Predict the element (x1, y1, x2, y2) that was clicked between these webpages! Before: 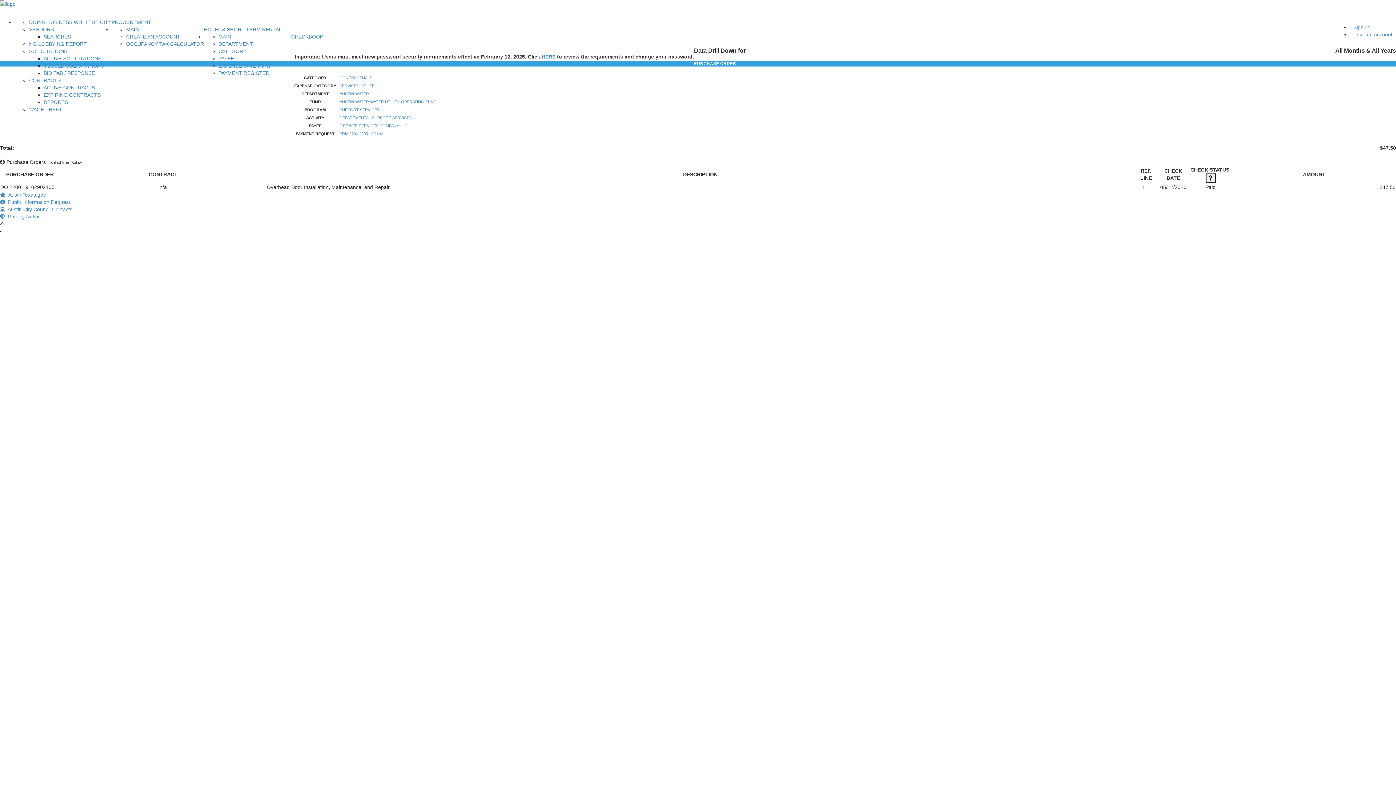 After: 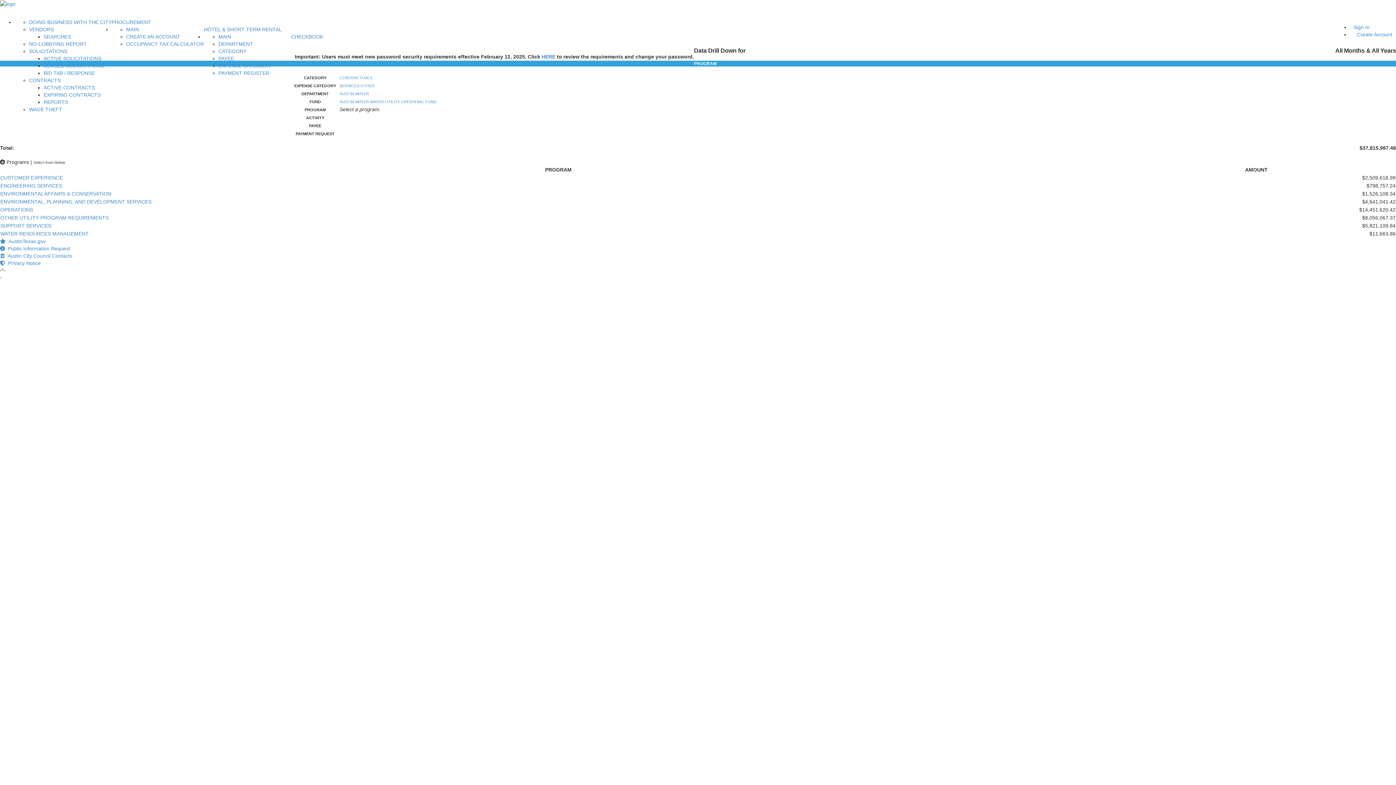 Action: label: SUPPORT SERVICES bbox: (339, 107, 379, 112)